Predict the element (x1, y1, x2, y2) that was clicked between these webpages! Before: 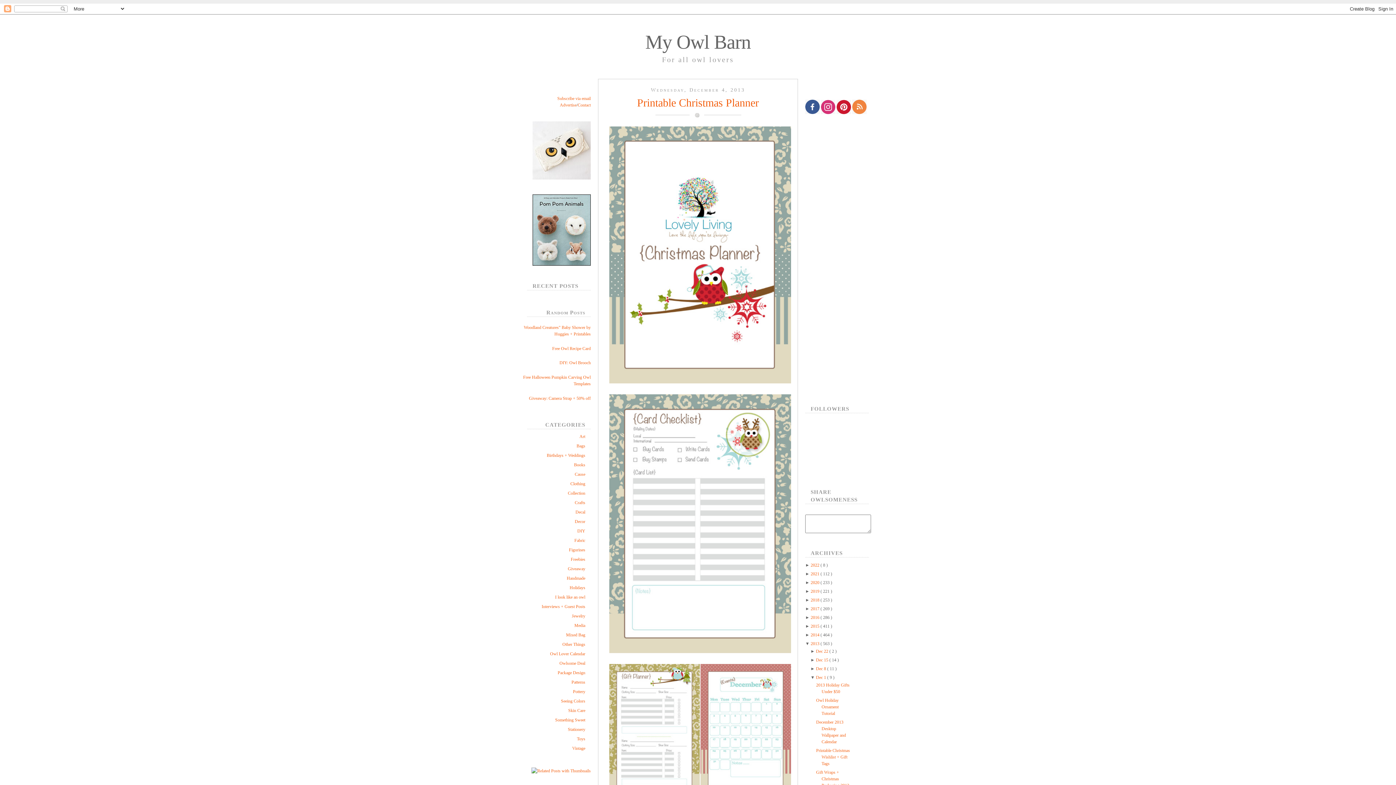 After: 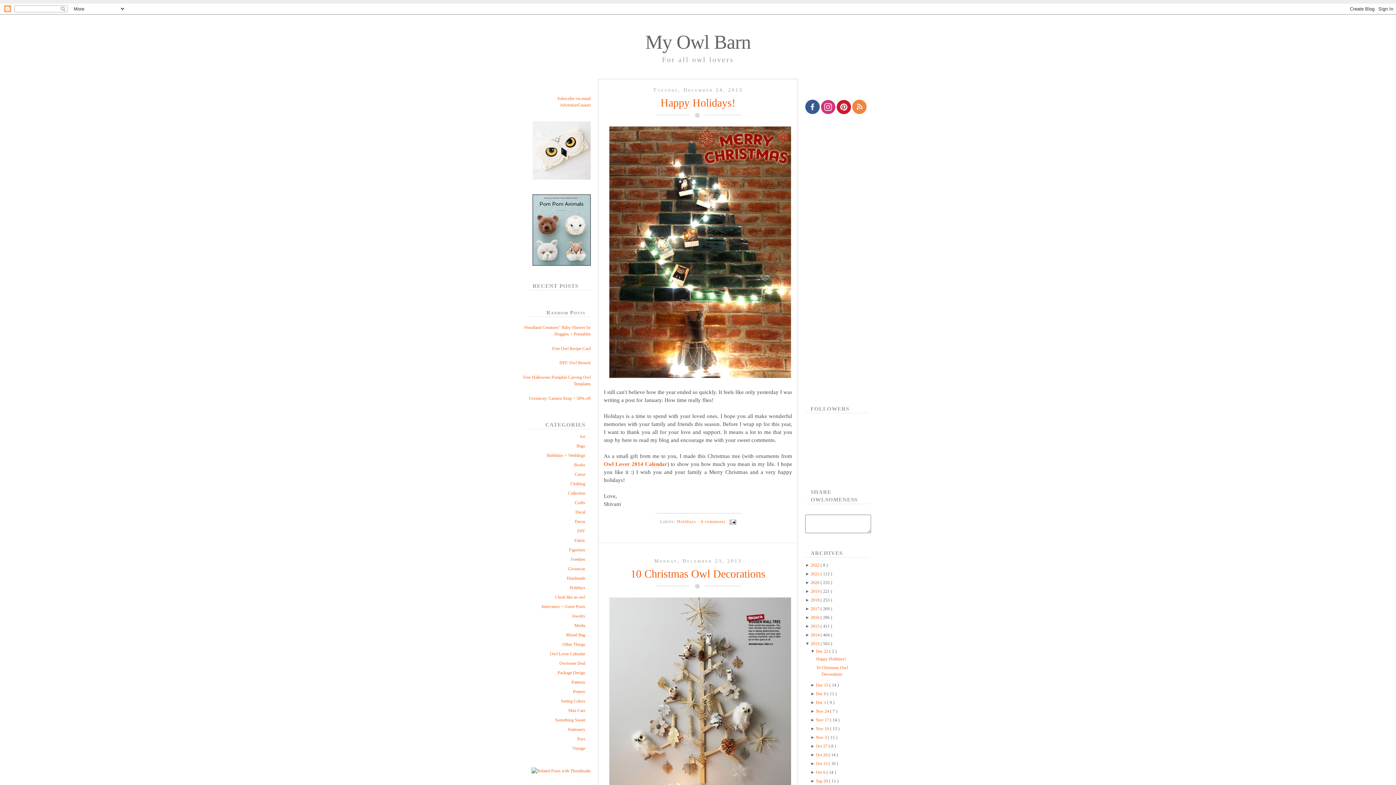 Action: bbox: (816, 648, 829, 654) label: Dec 22 